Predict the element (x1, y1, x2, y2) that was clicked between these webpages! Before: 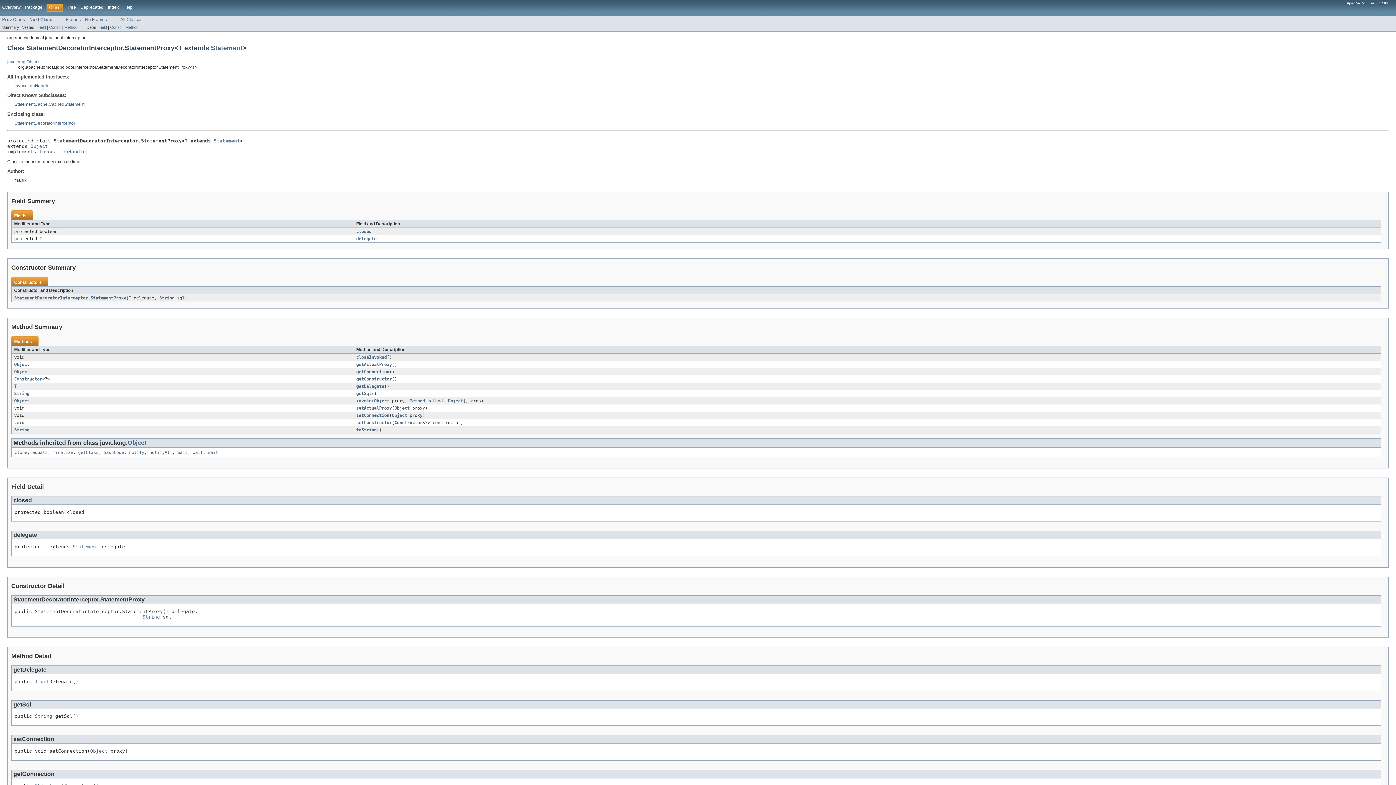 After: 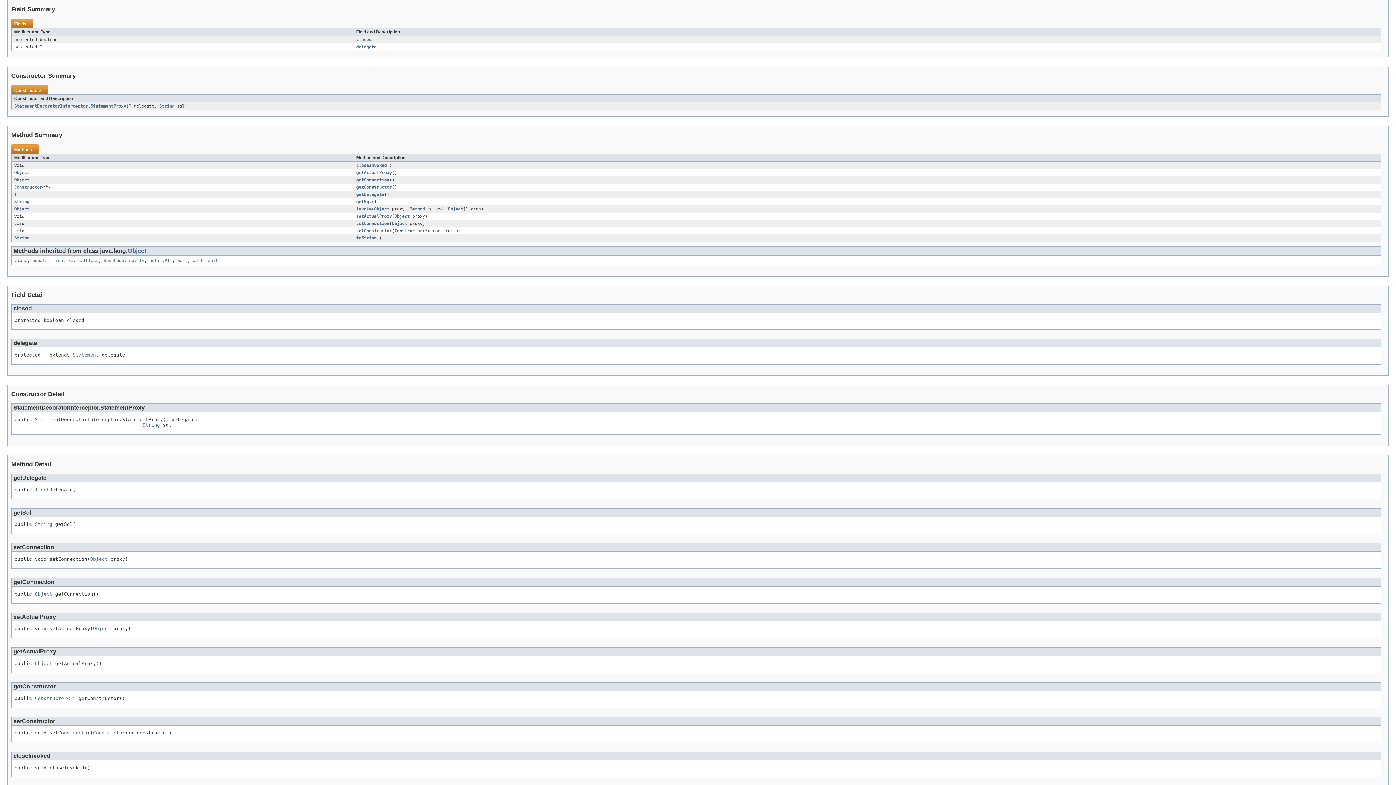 Action: bbox: (37, 25, 45, 29) label: Field